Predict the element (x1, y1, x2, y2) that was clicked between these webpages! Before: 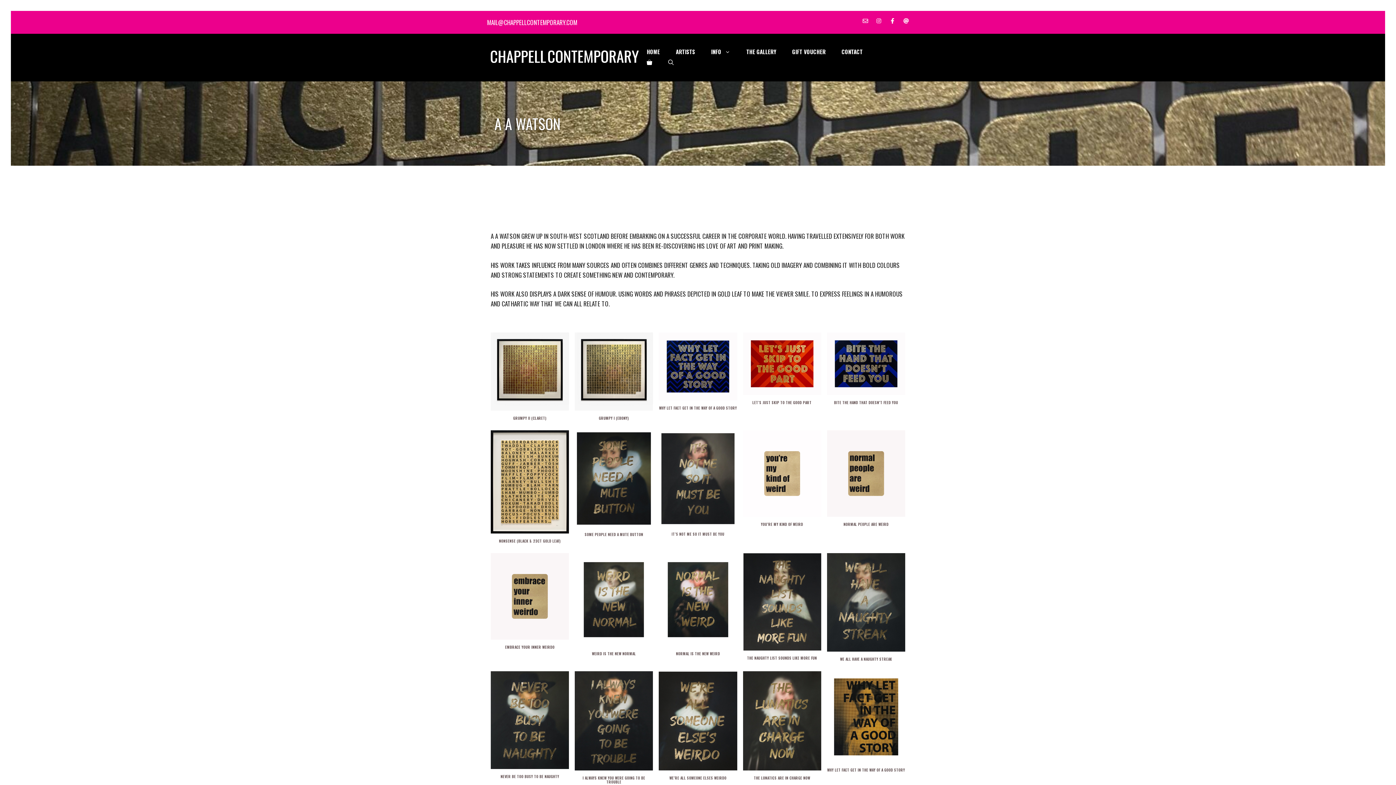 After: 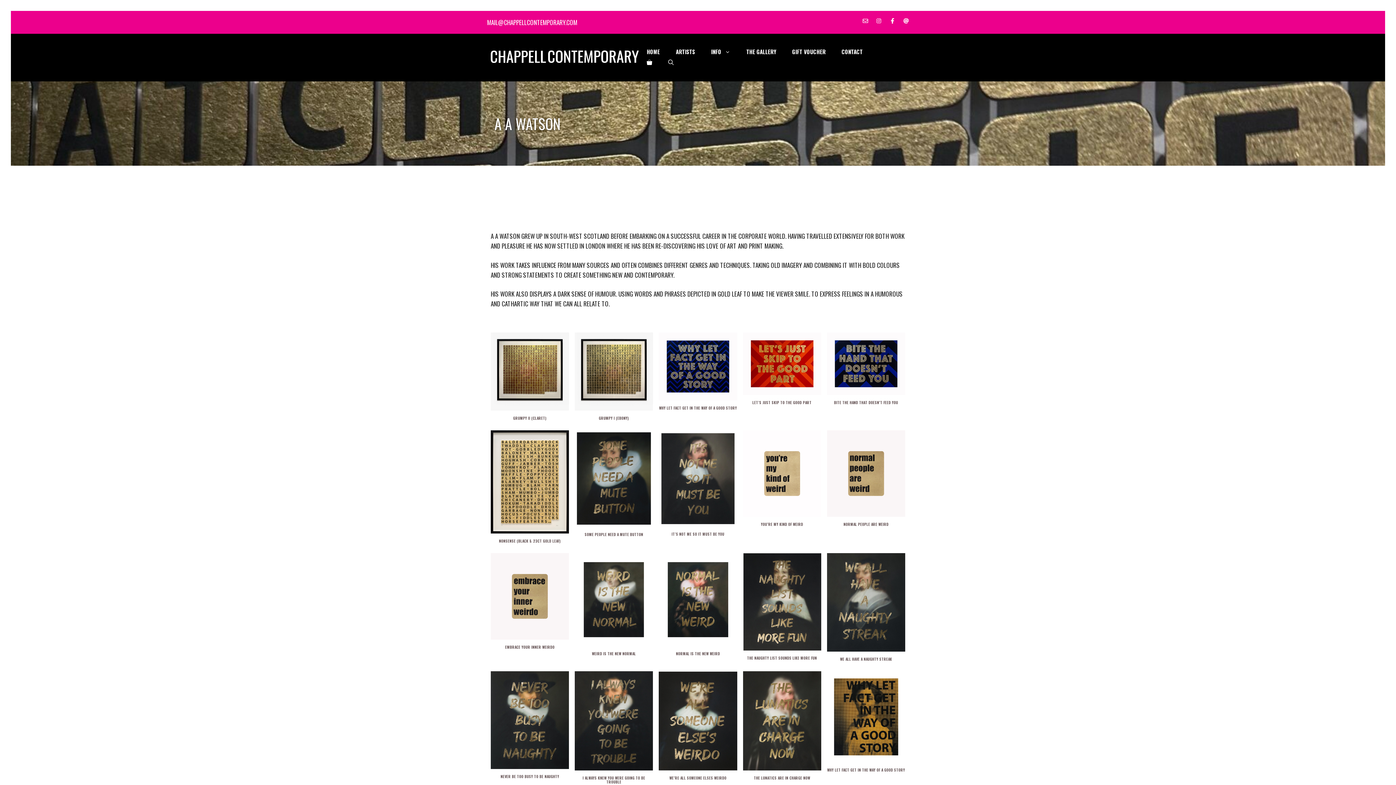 Action: bbox: (10, 165, 1385, 194)